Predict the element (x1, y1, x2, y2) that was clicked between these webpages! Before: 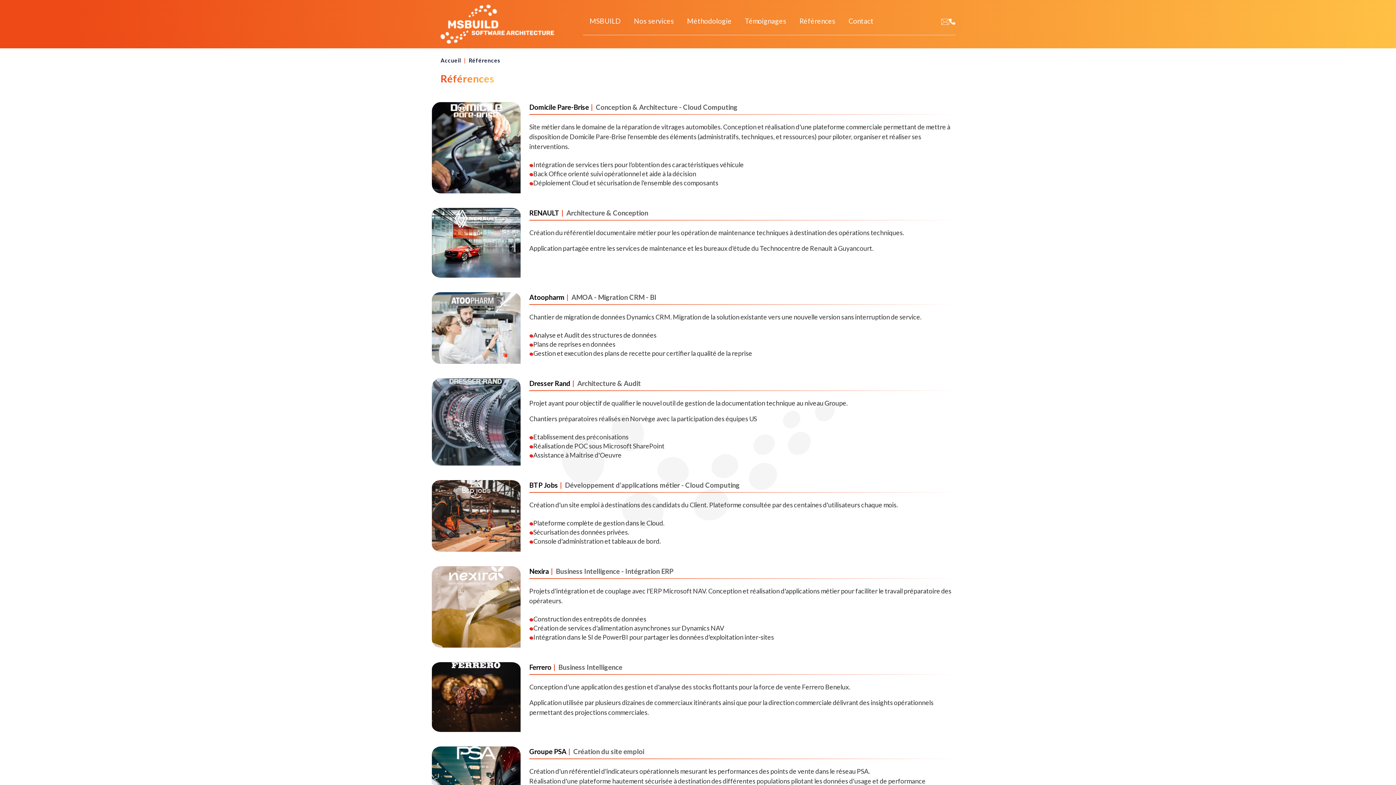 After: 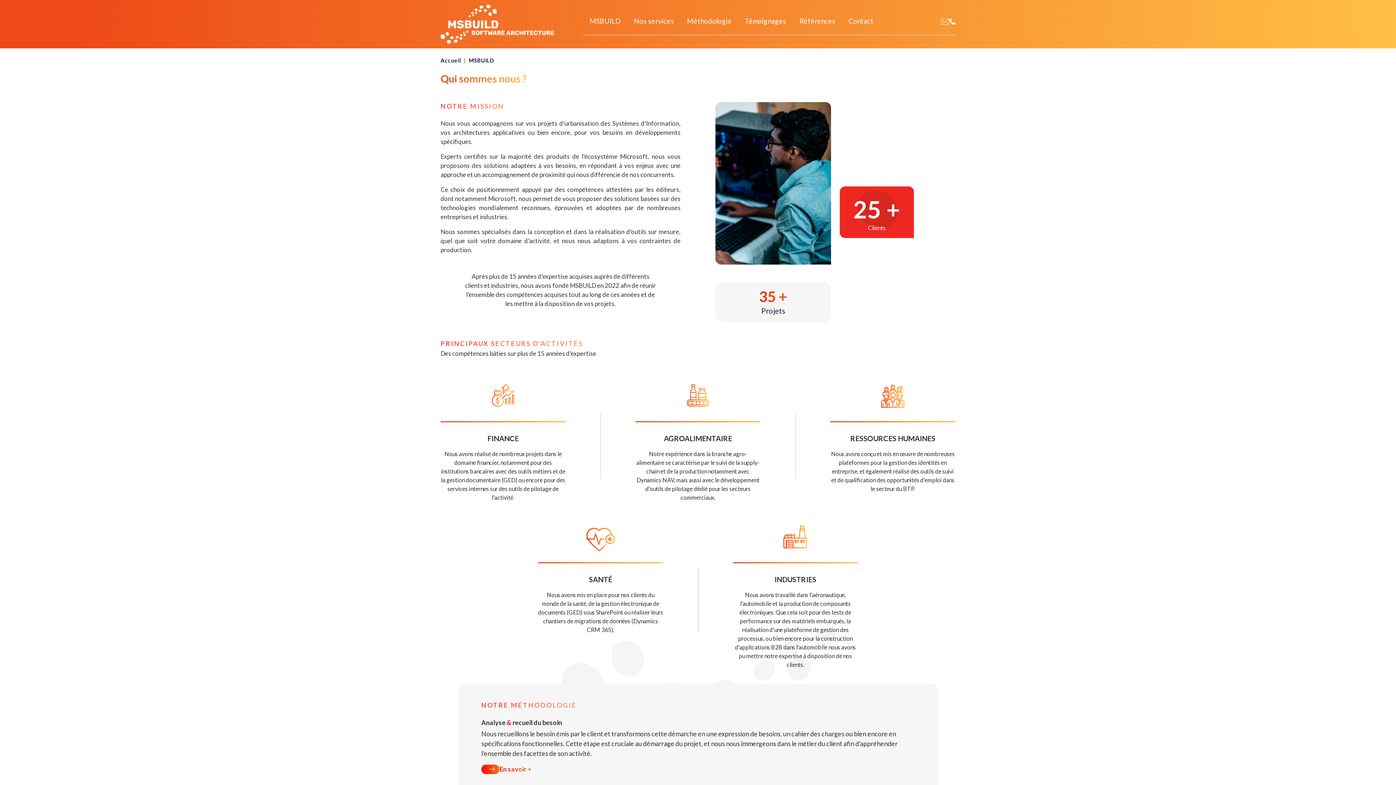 Action: label: MSBUILD bbox: (586, 13, 624, 29)